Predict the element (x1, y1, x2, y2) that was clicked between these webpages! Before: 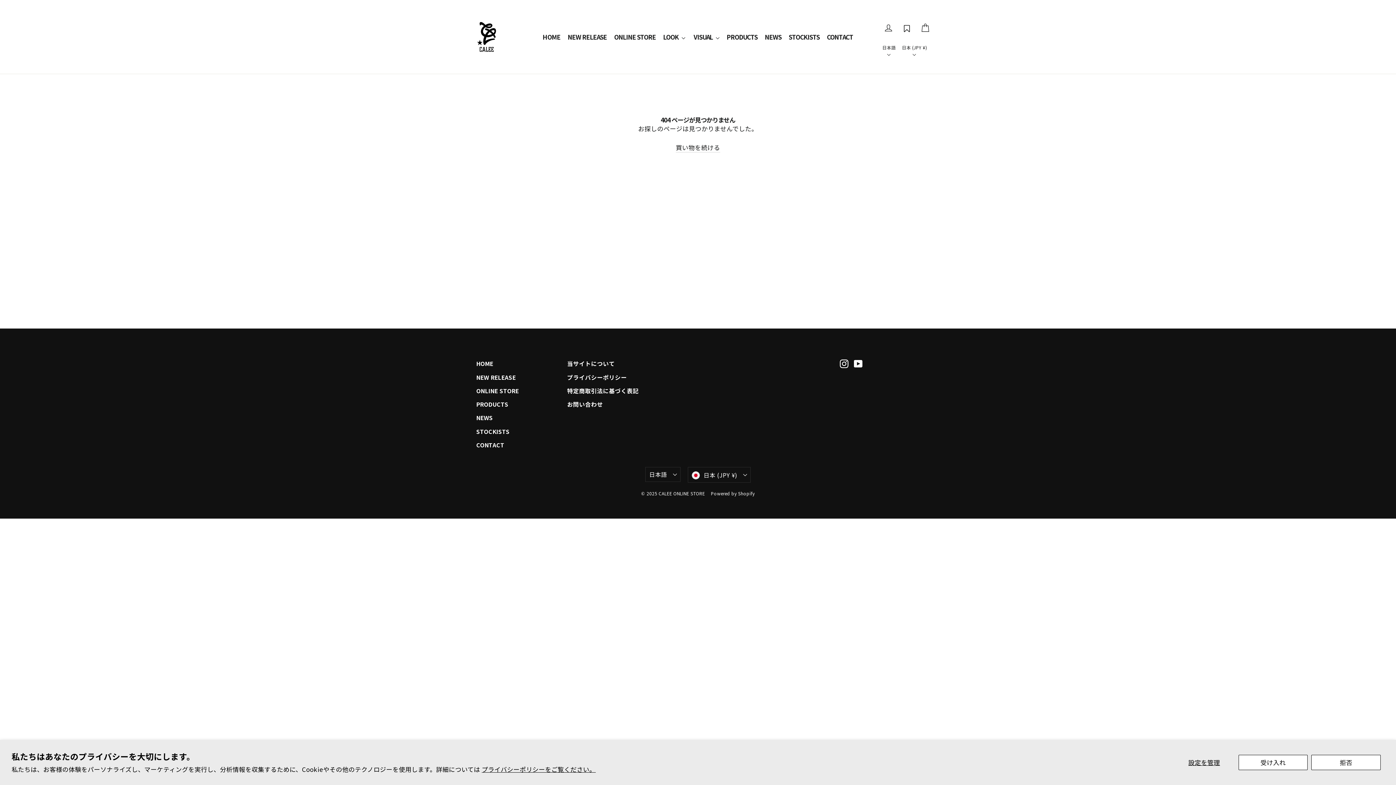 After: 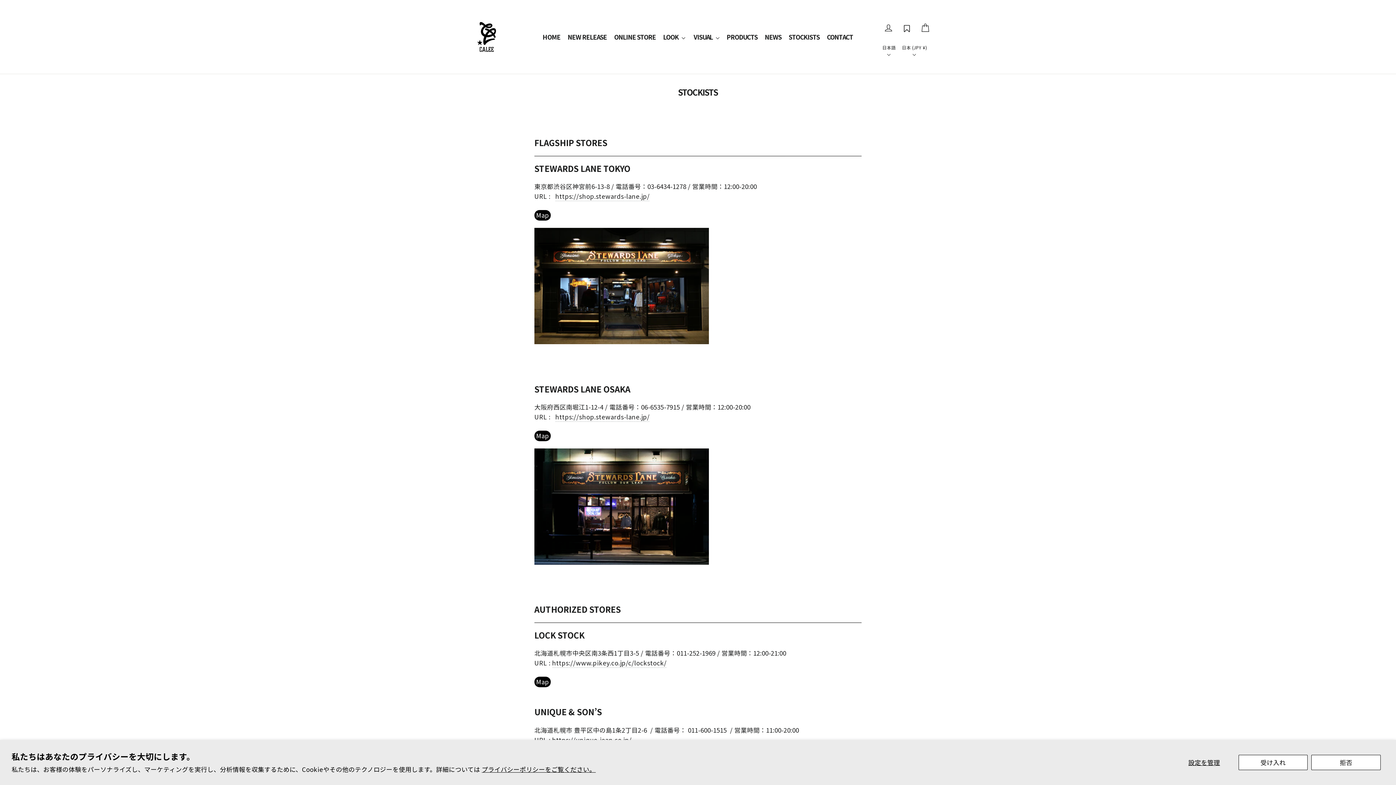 Action: label: STOCKISTS bbox: (476, 425, 556, 437)